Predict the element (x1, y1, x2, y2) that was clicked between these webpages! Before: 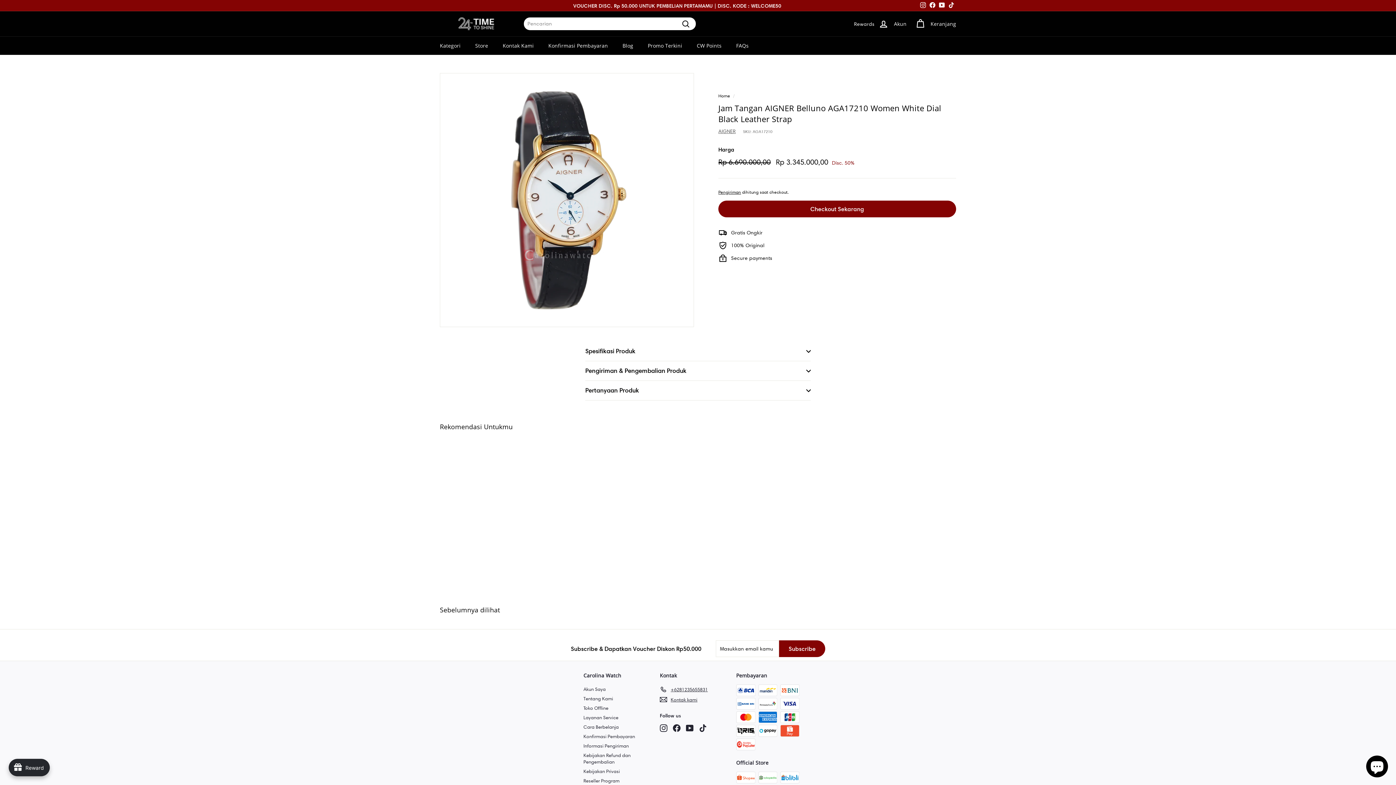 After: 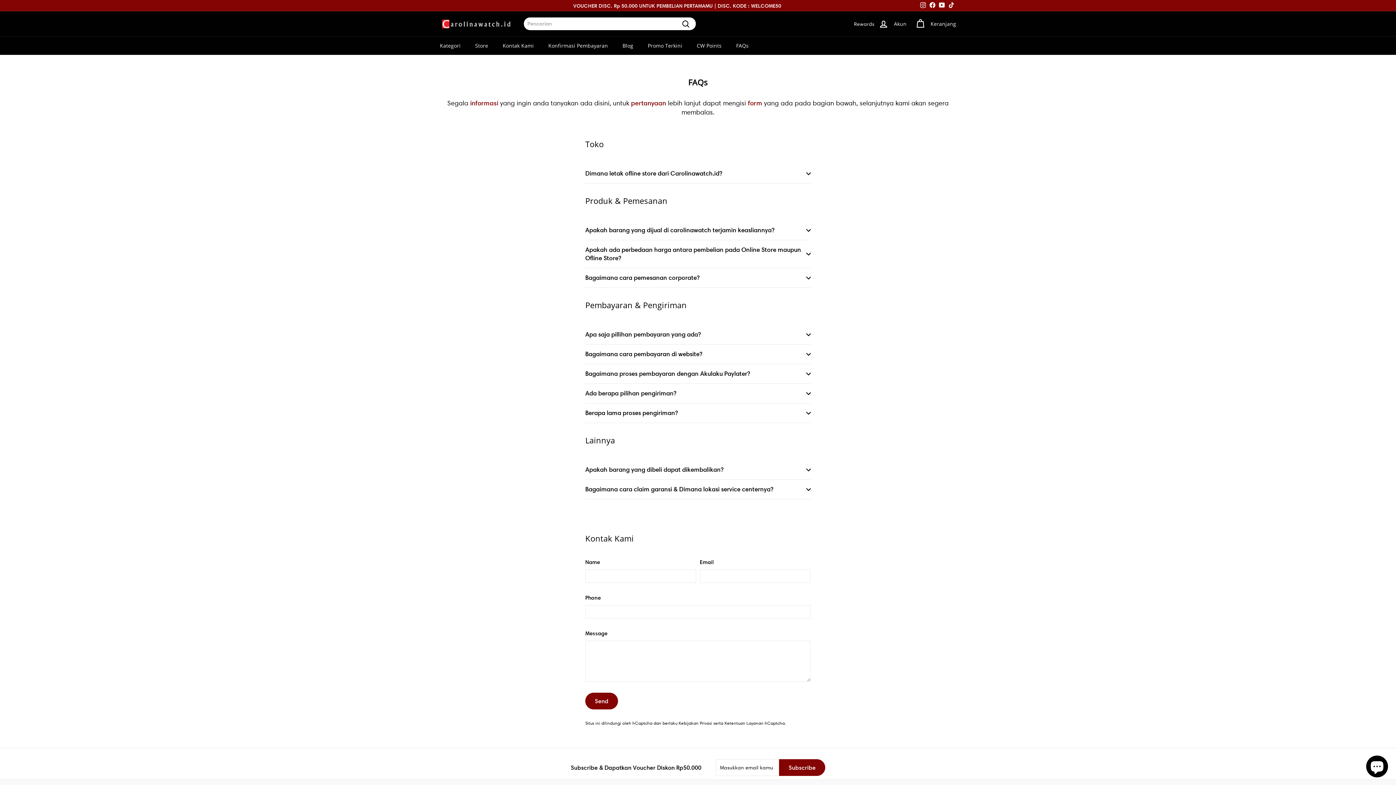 Action: bbox: (729, 36, 756, 54) label: FAQs